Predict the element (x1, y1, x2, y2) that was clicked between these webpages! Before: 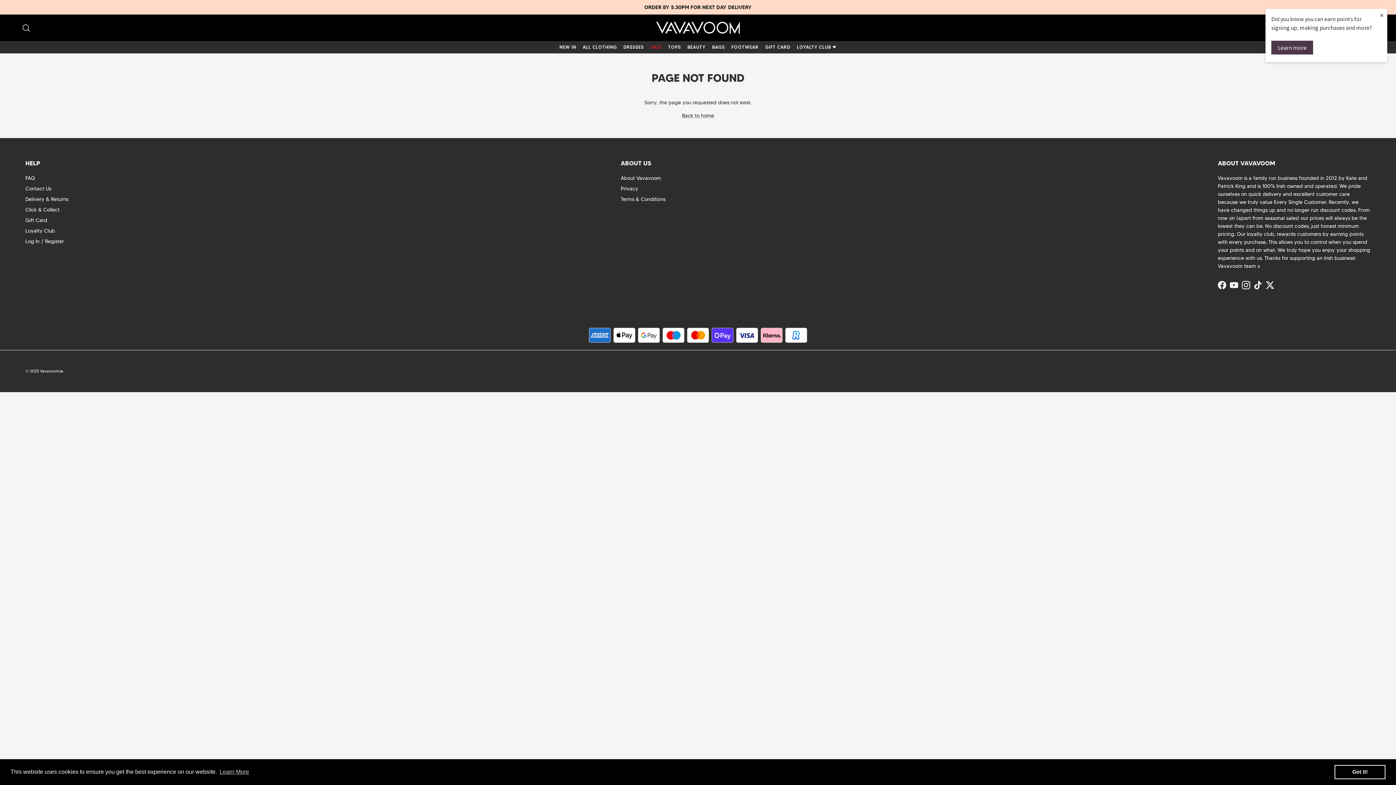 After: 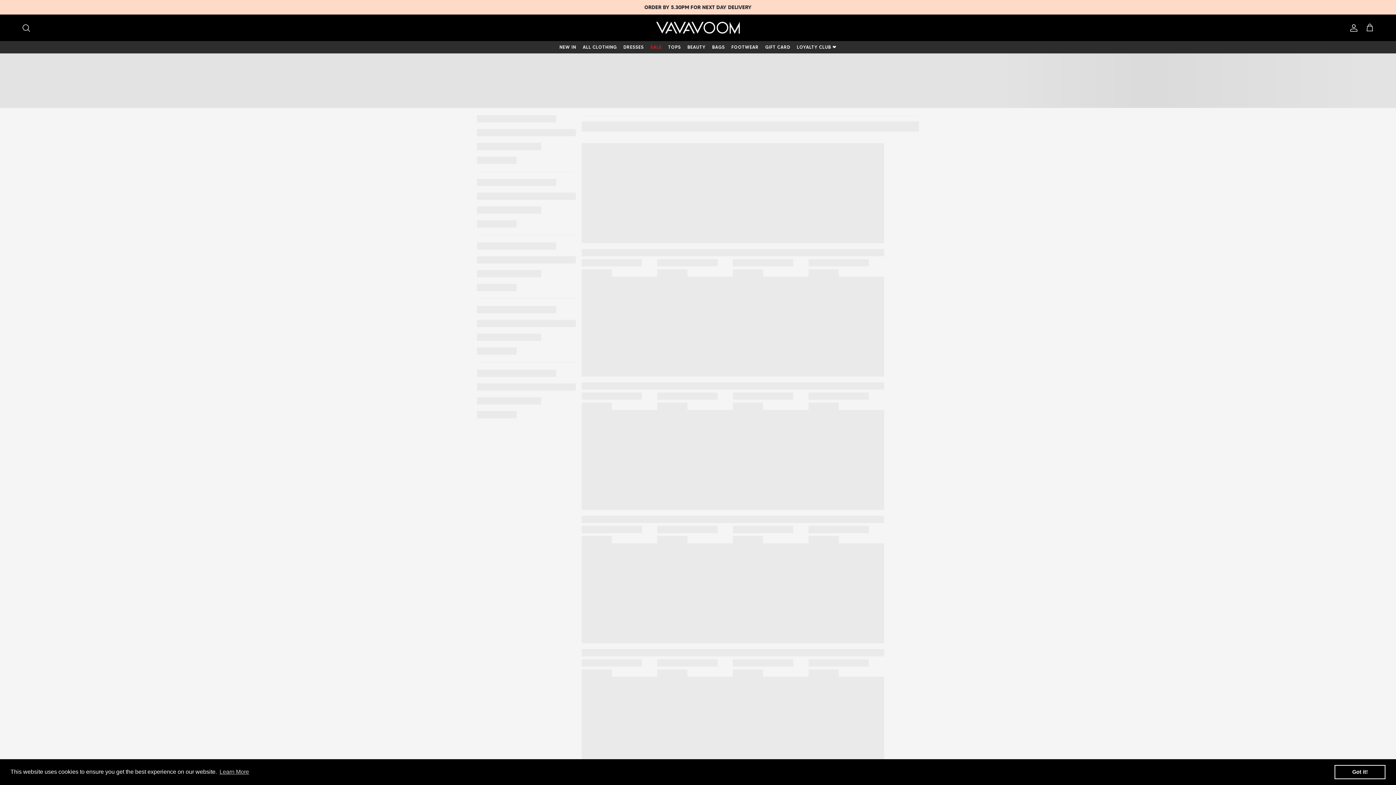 Action: label: Gift Card bbox: (25, 216, 47, 223)